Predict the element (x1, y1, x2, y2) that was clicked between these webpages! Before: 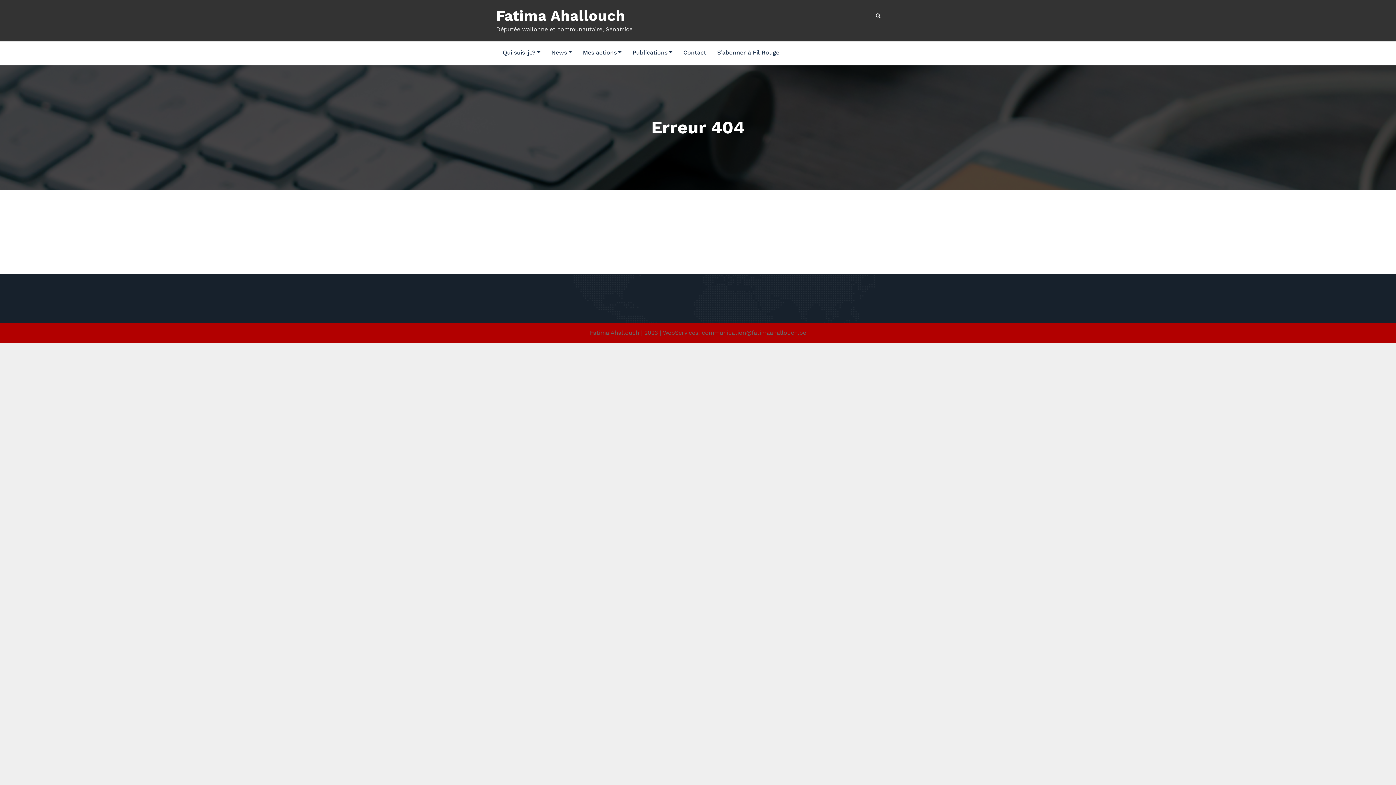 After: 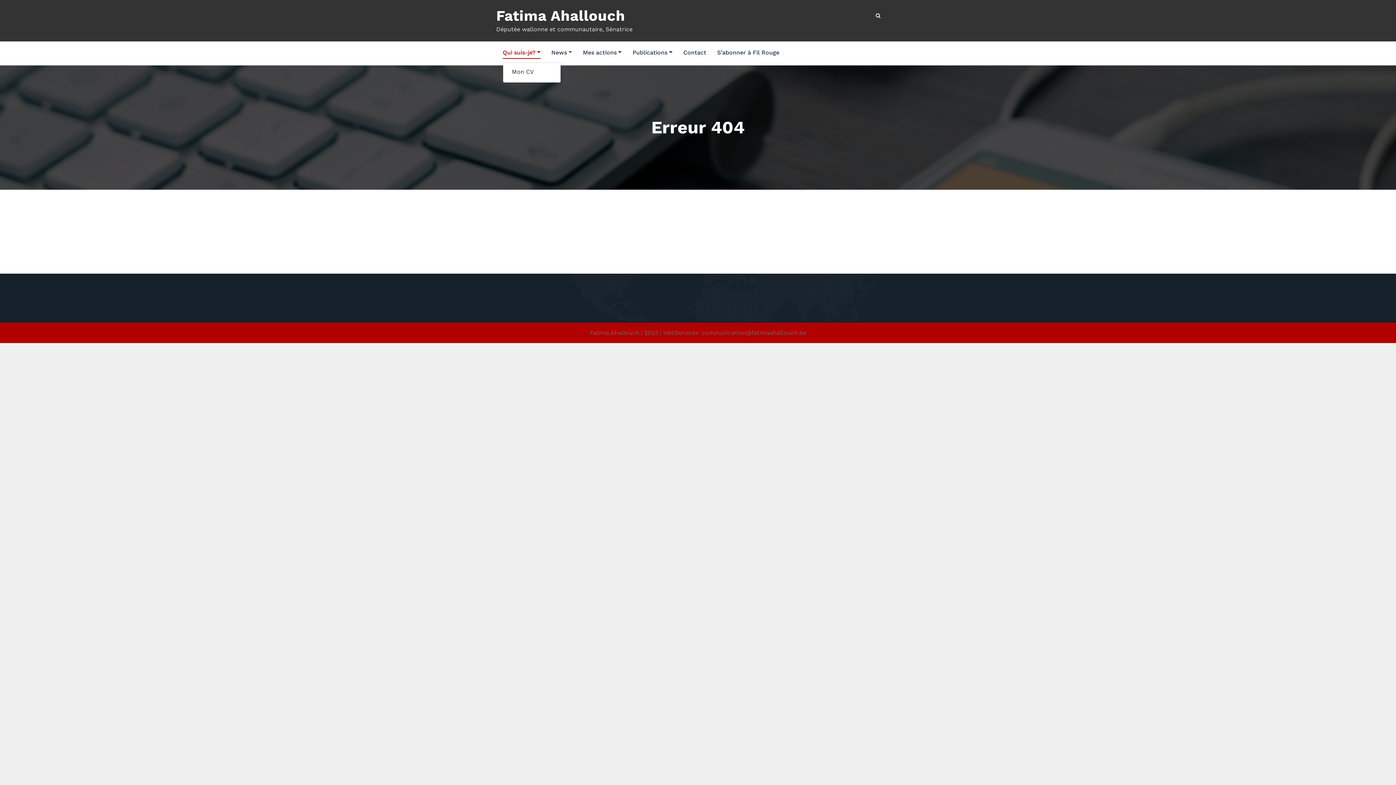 Action: bbox: (502, 44, 540, 62) label: Qui suis-je?